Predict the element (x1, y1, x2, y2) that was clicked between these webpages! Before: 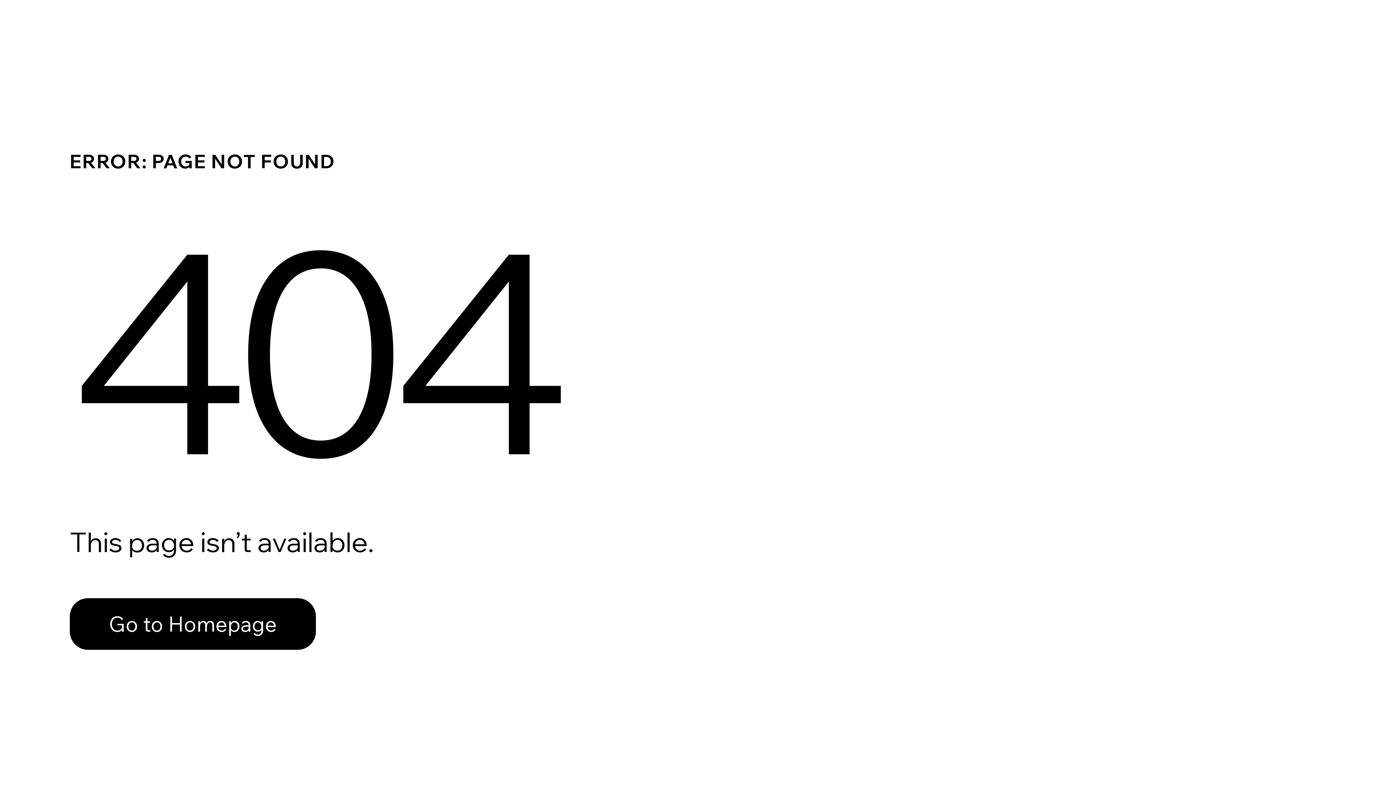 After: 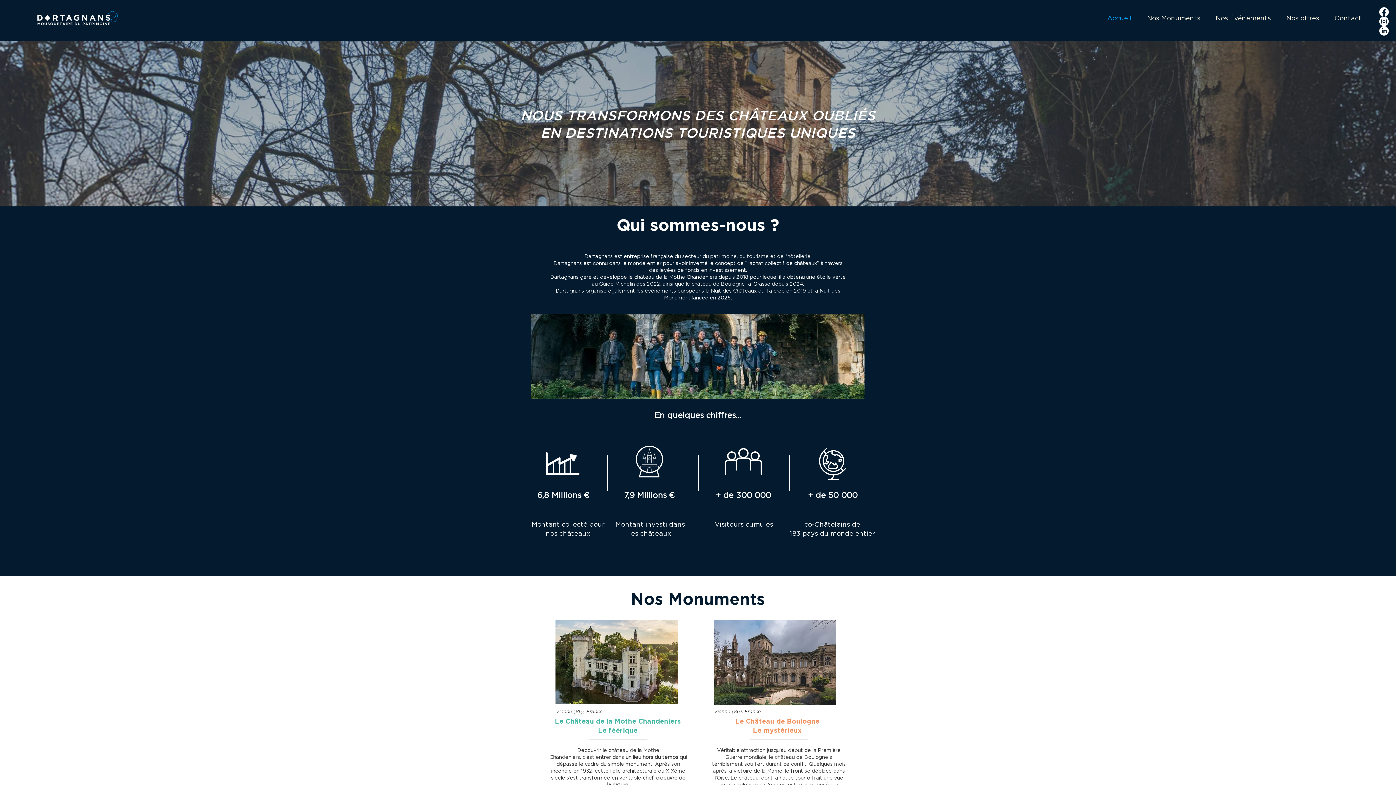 Action: label: Go to Homepage bbox: (69, 598, 316, 650)